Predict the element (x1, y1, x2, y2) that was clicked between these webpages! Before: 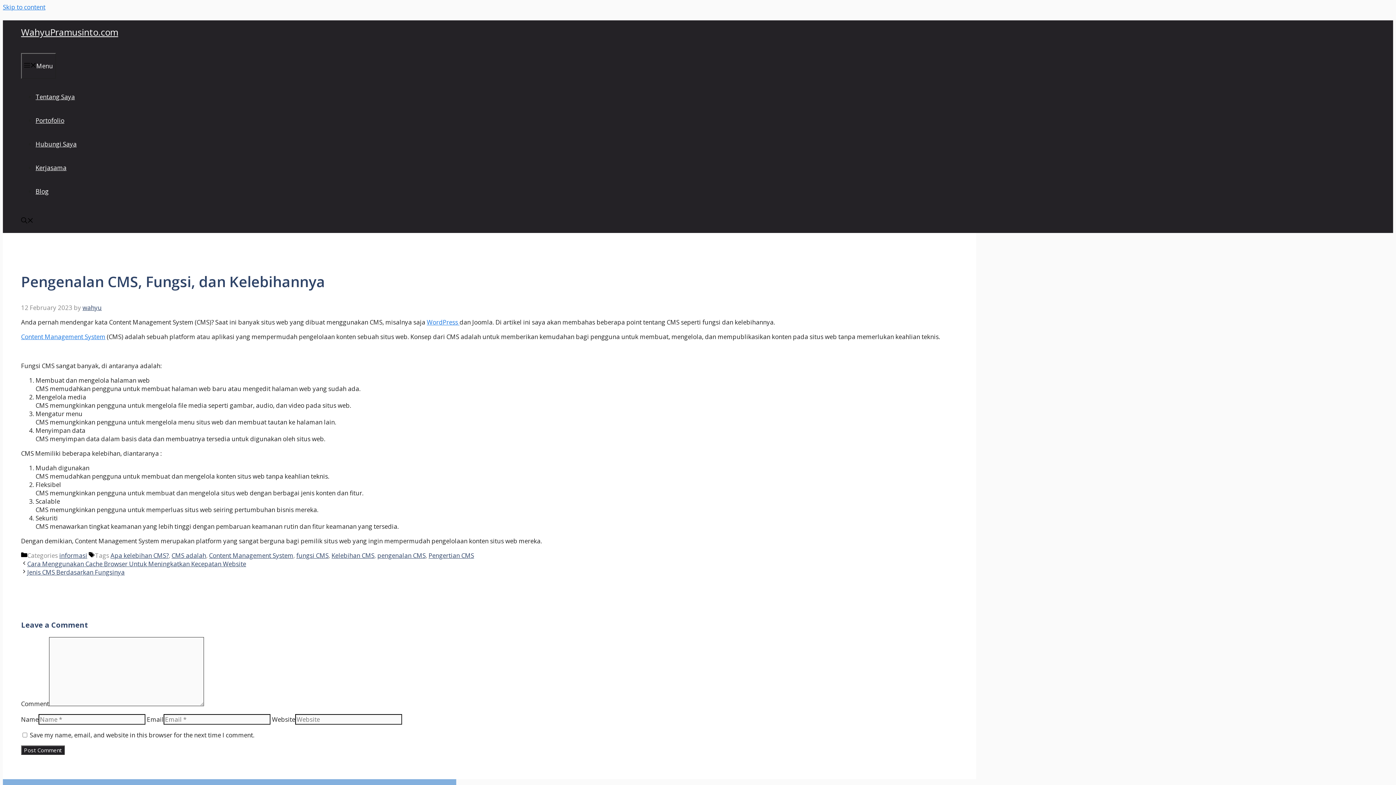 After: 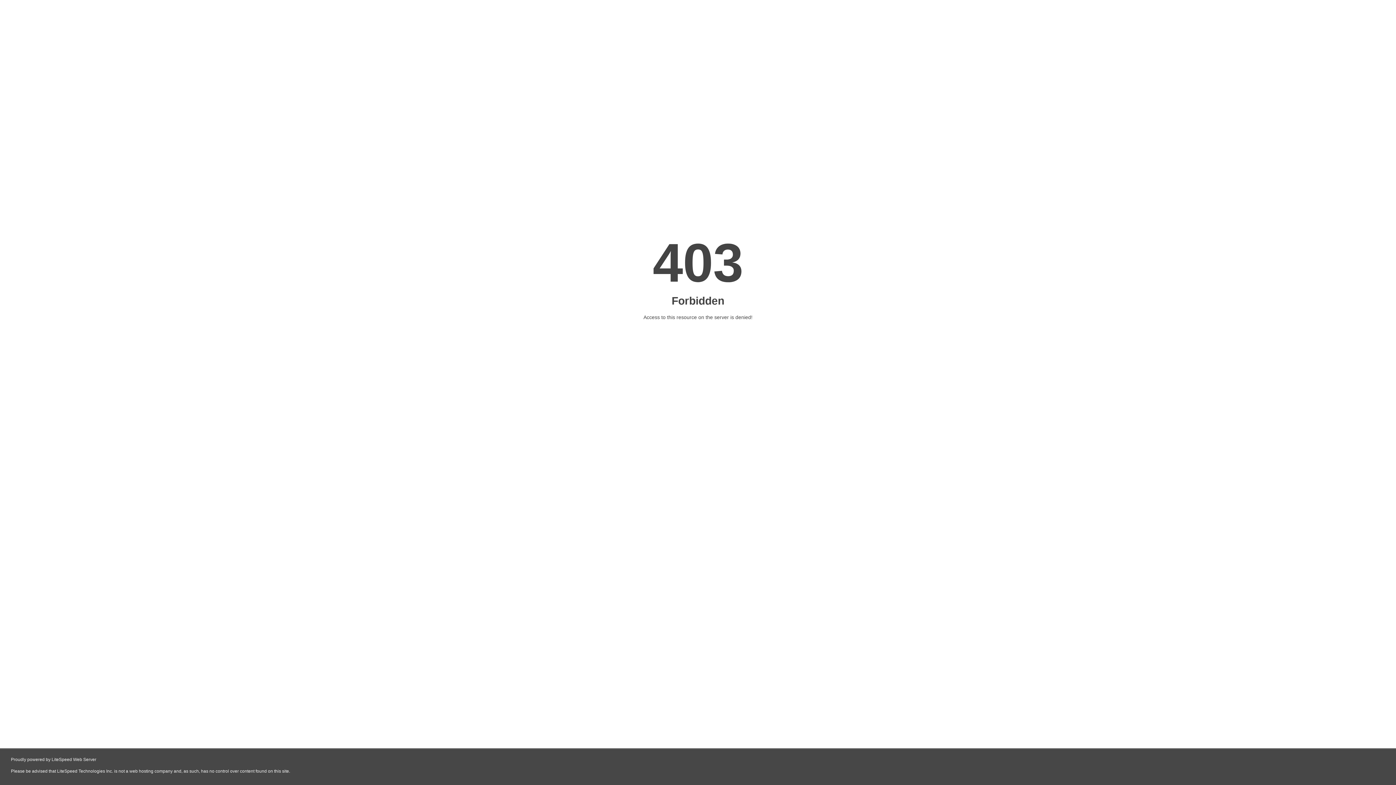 Action: bbox: (426, 318, 459, 326) label: WordPress 